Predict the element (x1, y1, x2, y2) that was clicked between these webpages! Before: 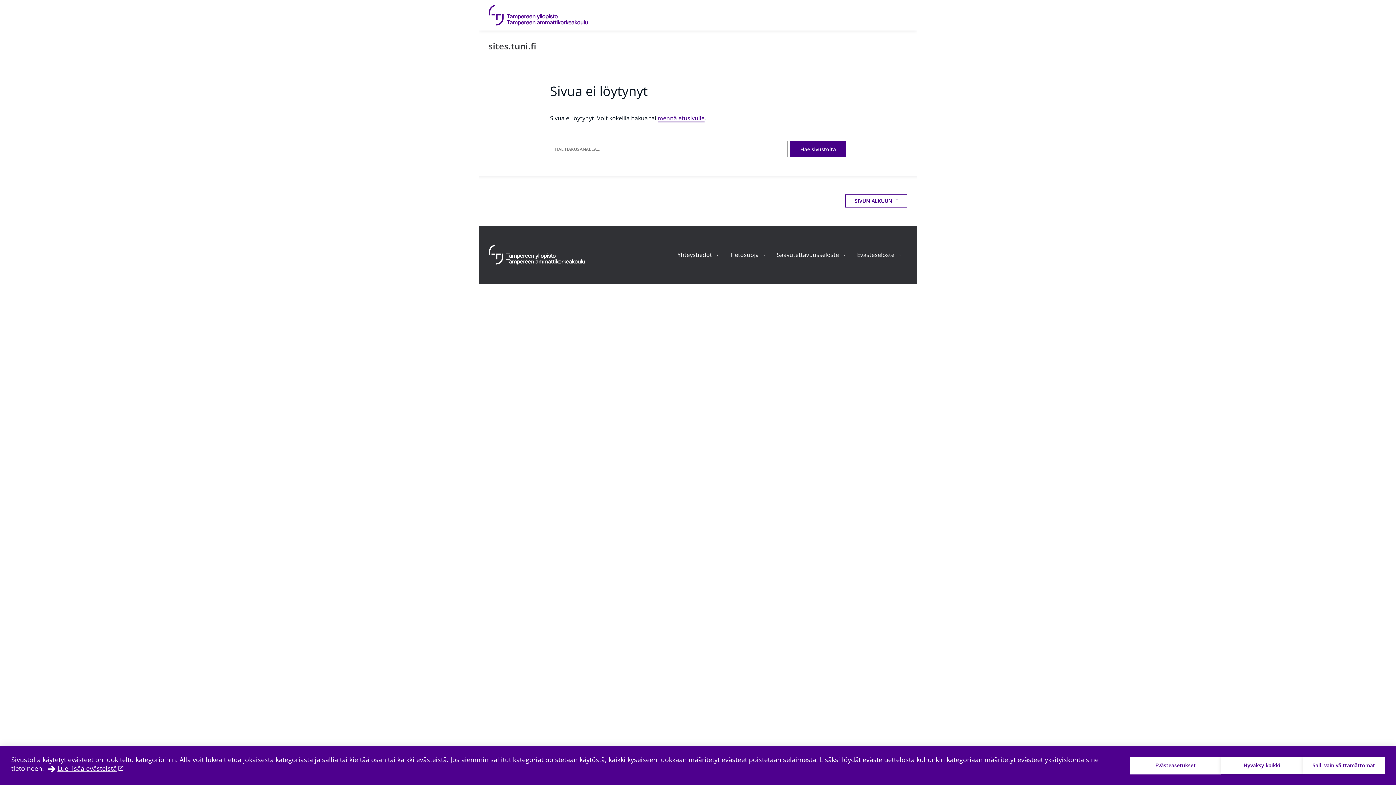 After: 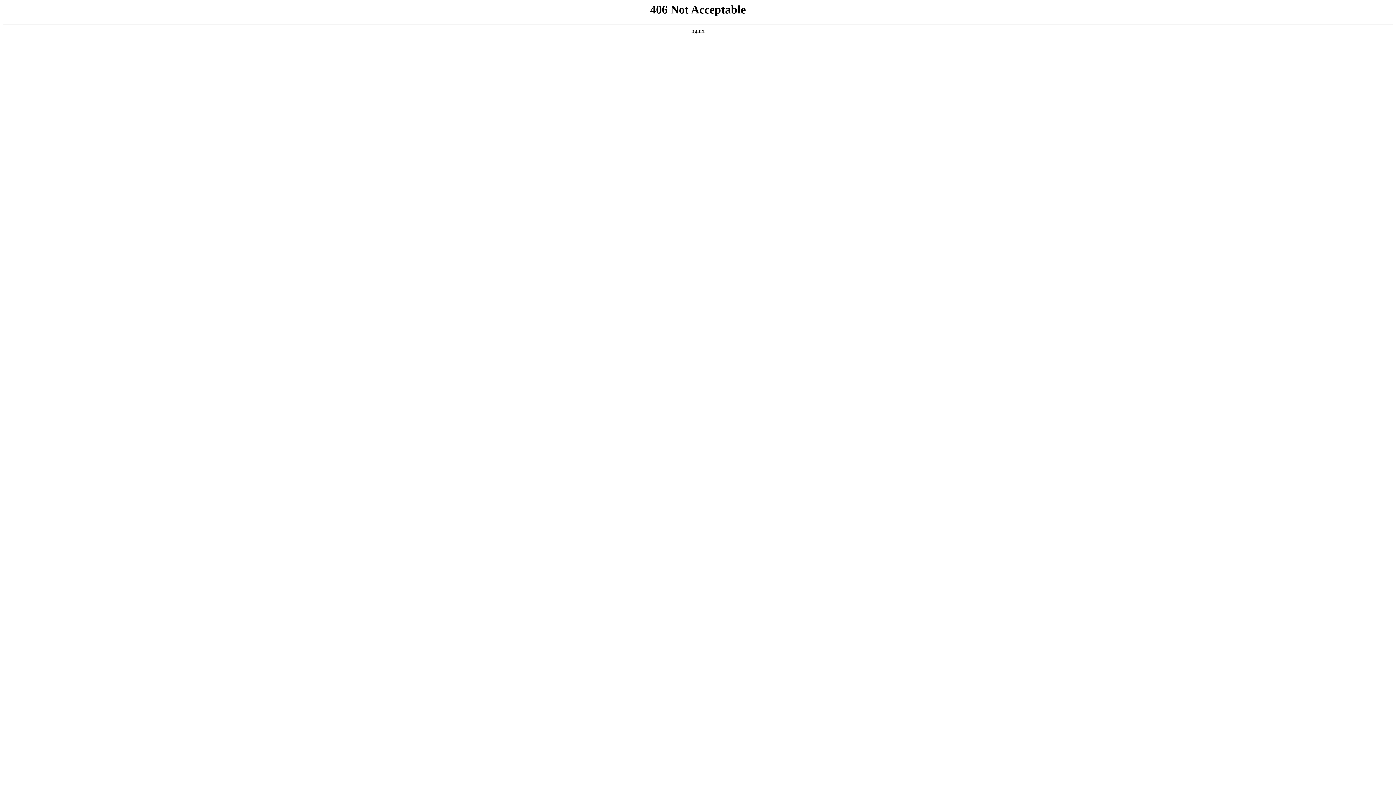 Action: label: Saavutettavuusseloste → bbox: (777, 250, 846, 258)